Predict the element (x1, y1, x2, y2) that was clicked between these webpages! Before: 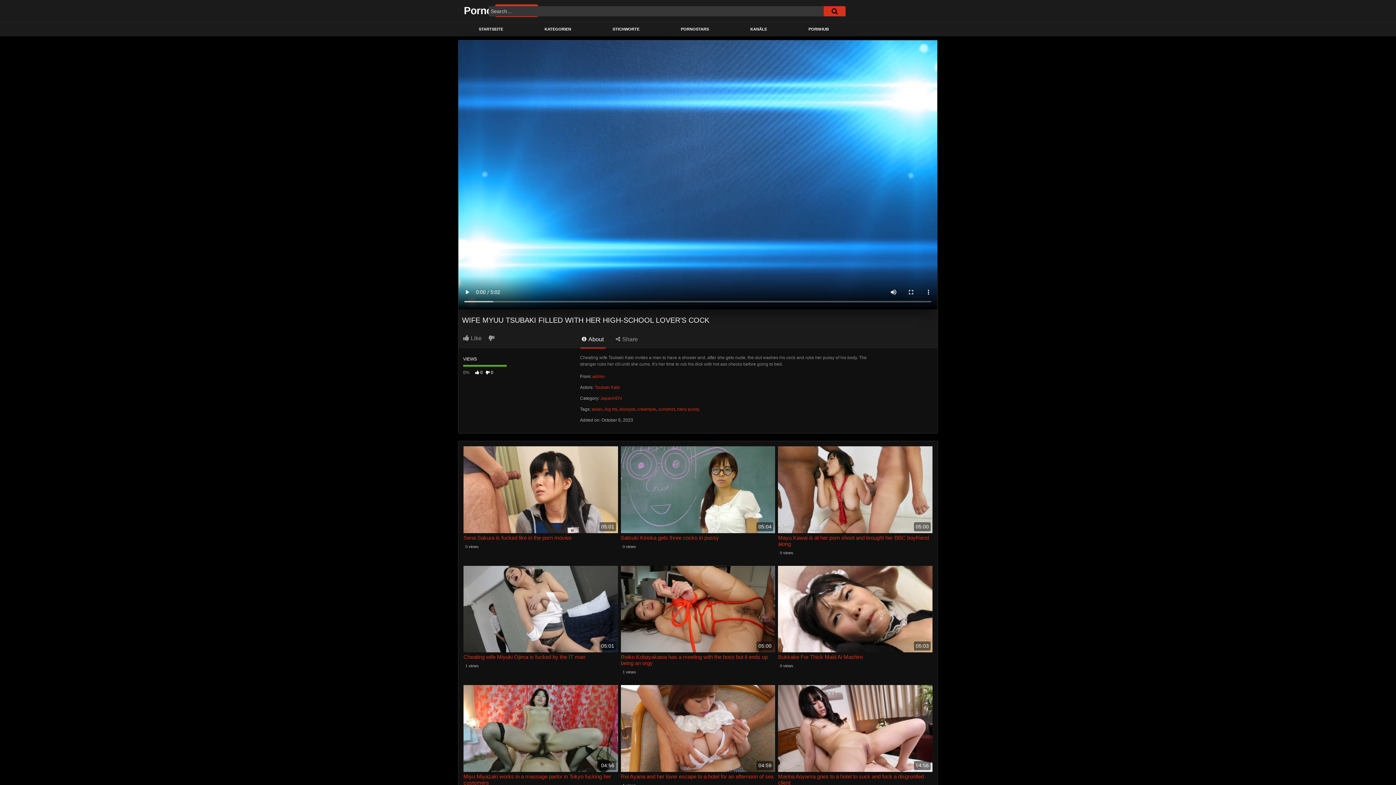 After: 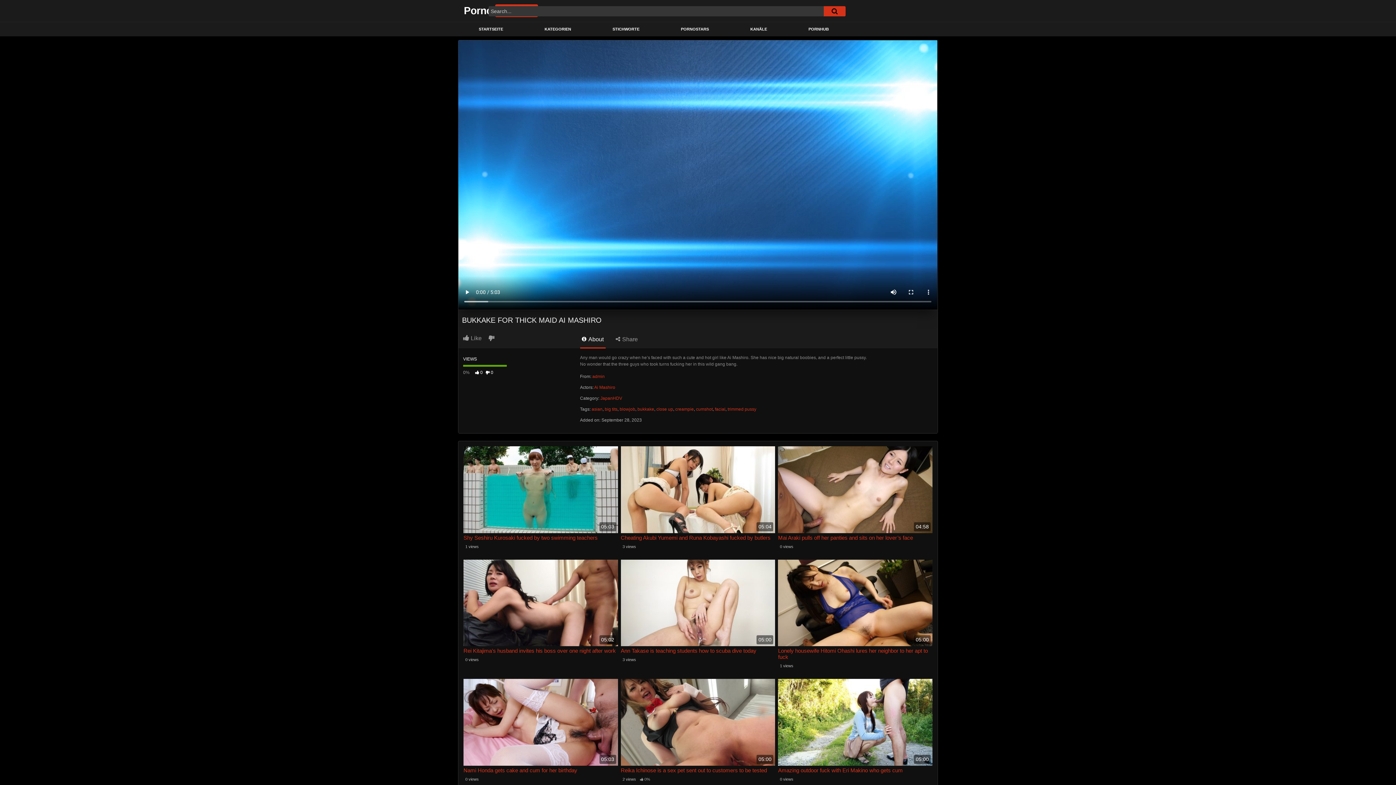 Action: bbox: (778, 566, 932, 652) label: 05:03